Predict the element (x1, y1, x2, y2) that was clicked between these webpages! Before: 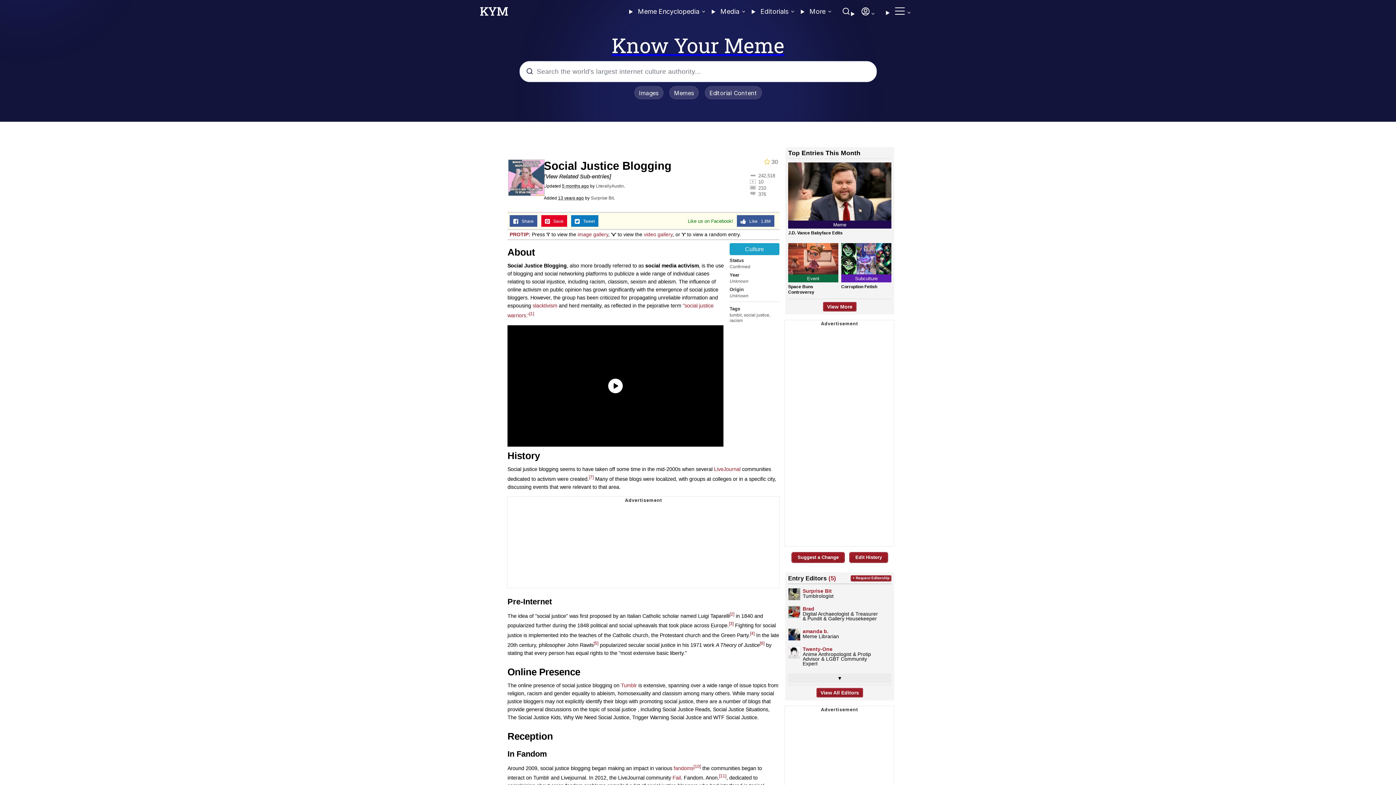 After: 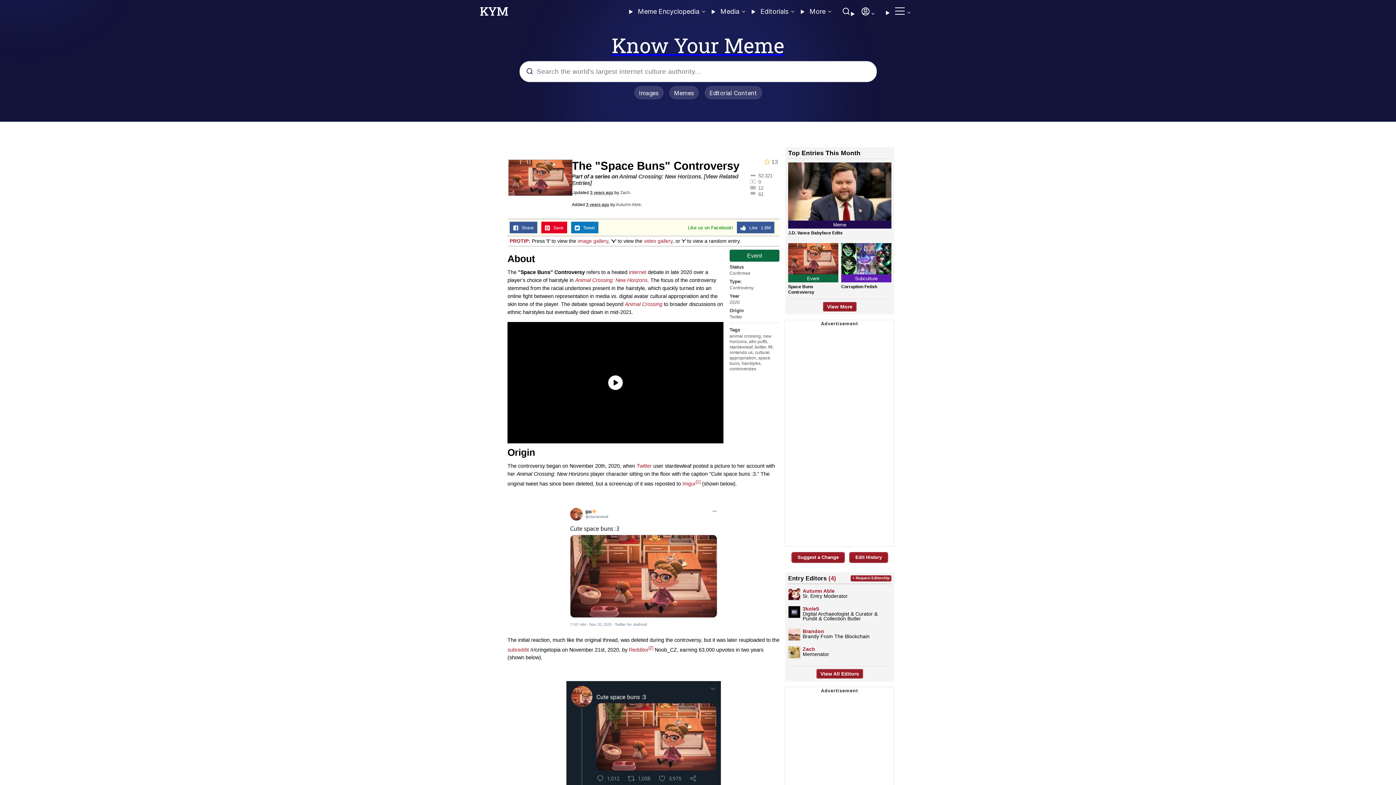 Action: bbox: (788, 276, 838, 281) label: Event